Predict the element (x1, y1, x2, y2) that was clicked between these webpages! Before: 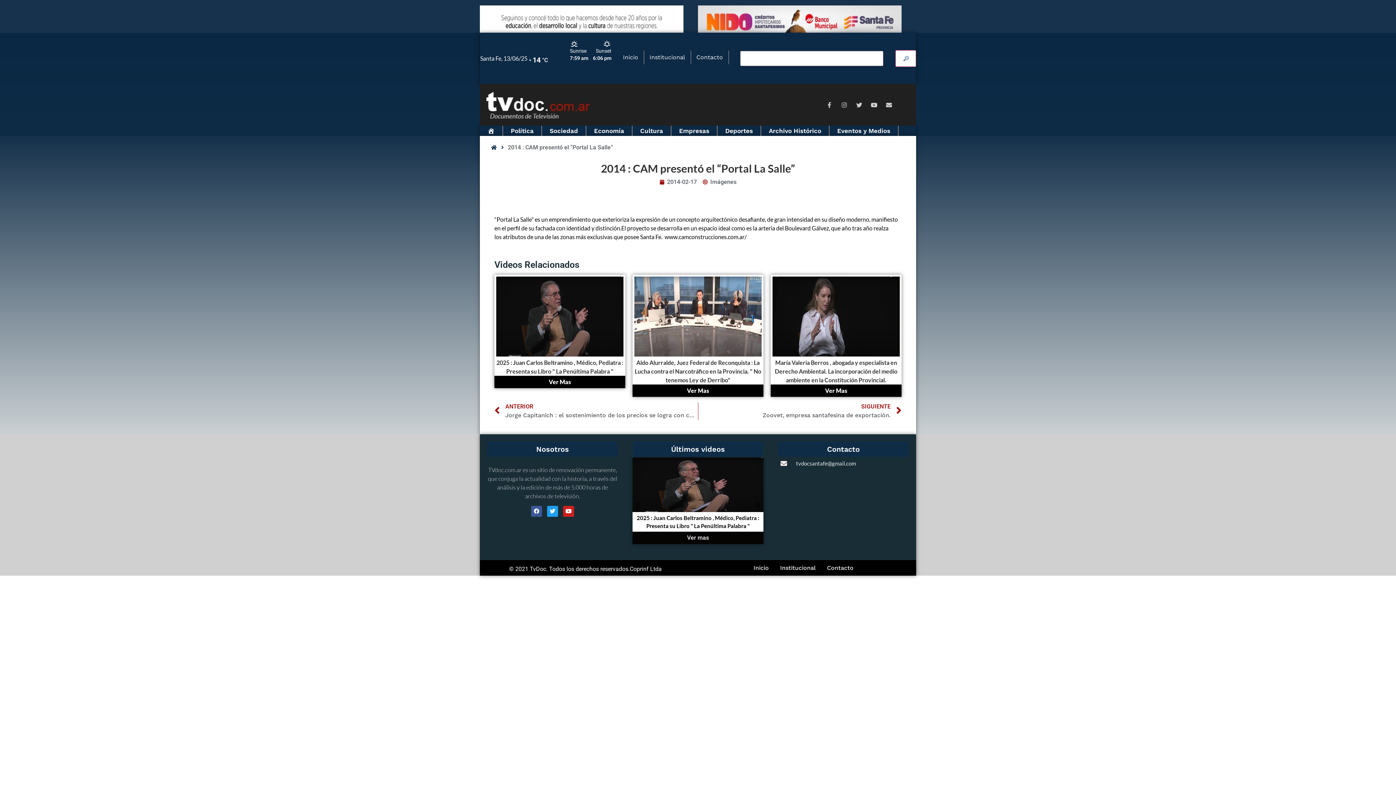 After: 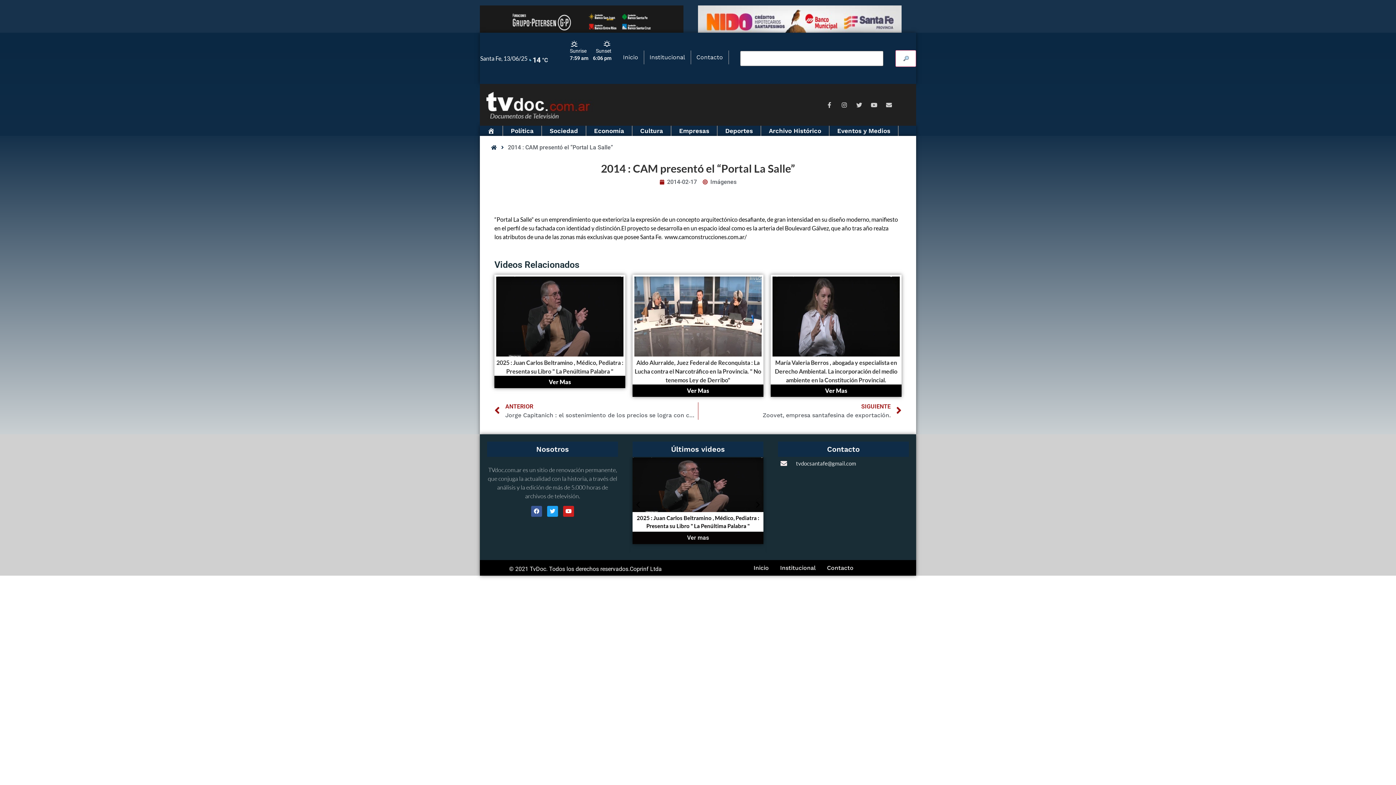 Action: bbox: (838, 99, 850, 110) label: Instagram